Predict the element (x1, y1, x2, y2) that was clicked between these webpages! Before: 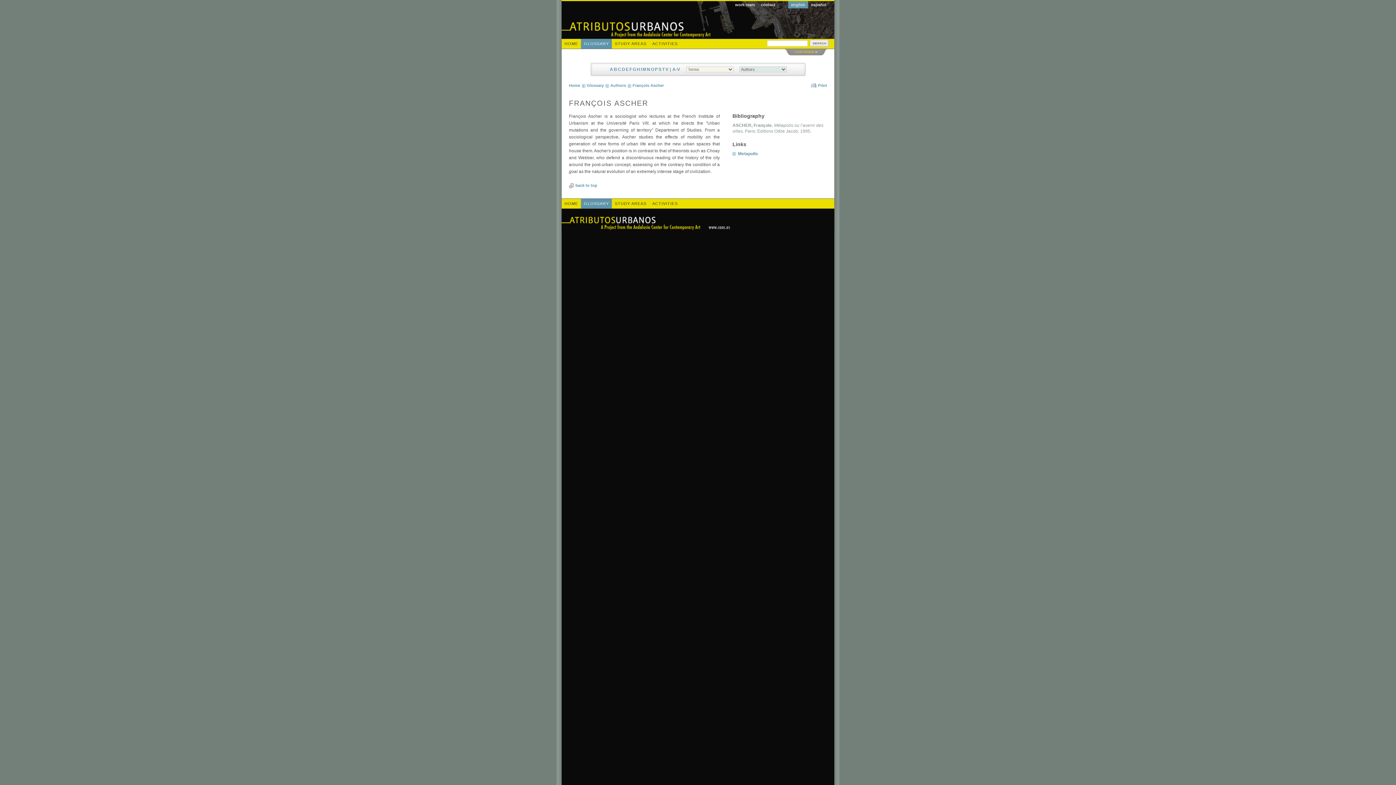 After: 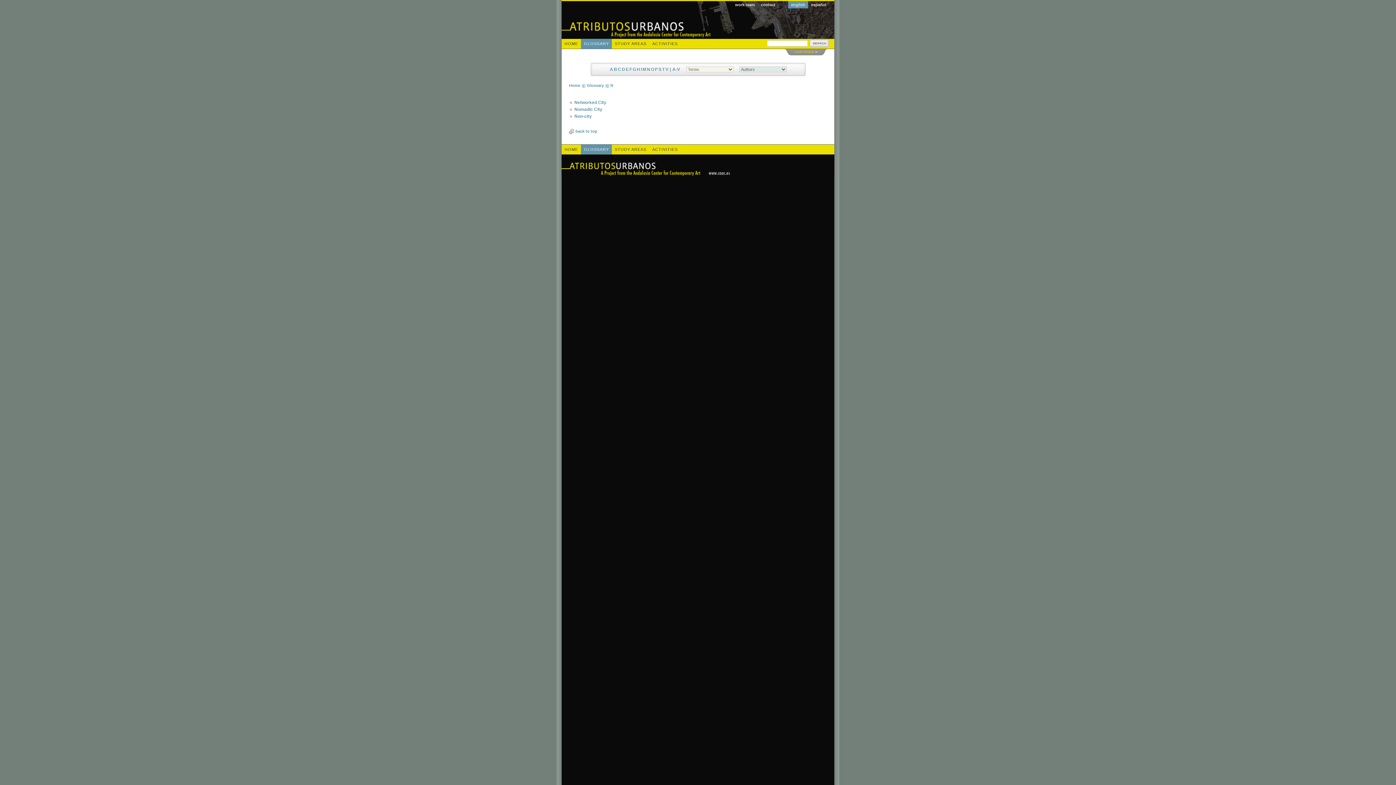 Action: bbox: (646, 66, 650, 72) label: N